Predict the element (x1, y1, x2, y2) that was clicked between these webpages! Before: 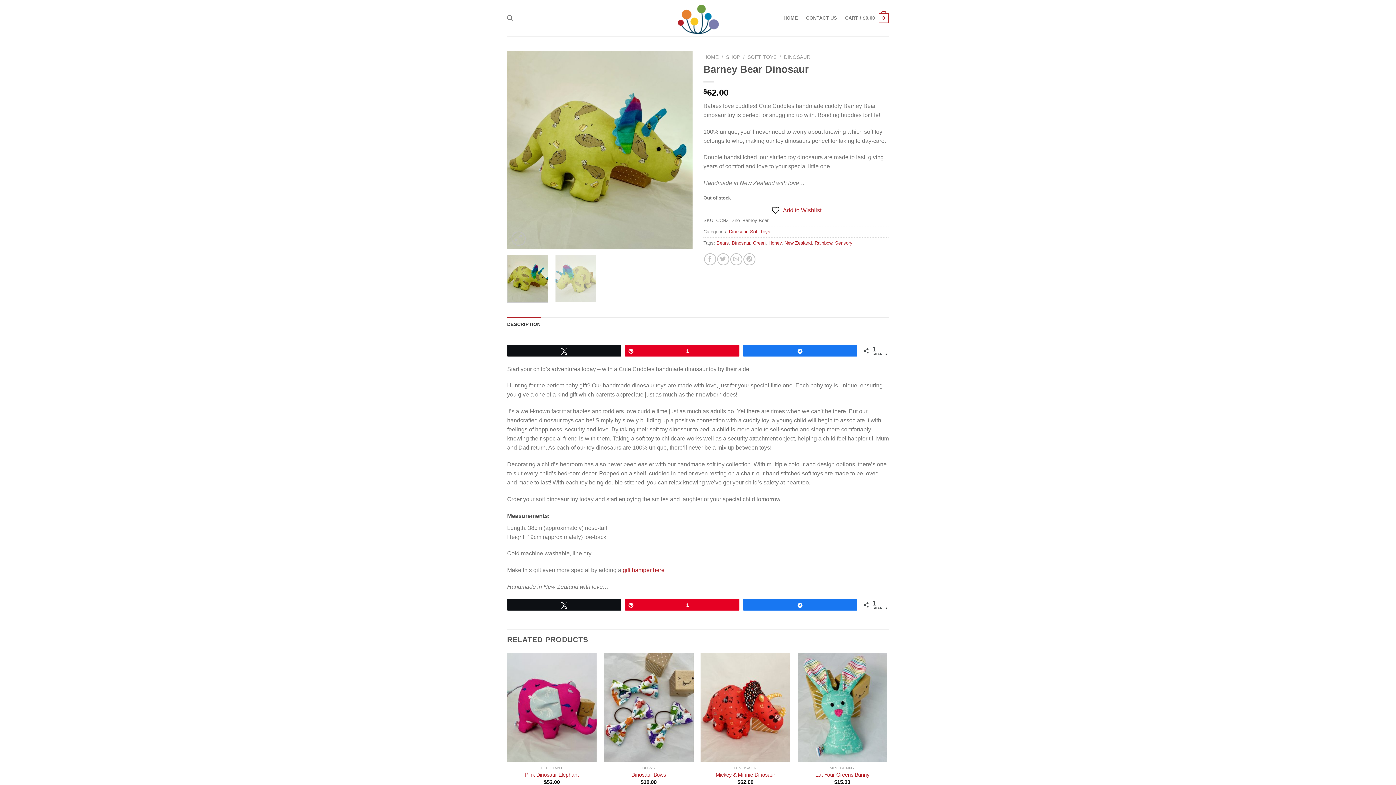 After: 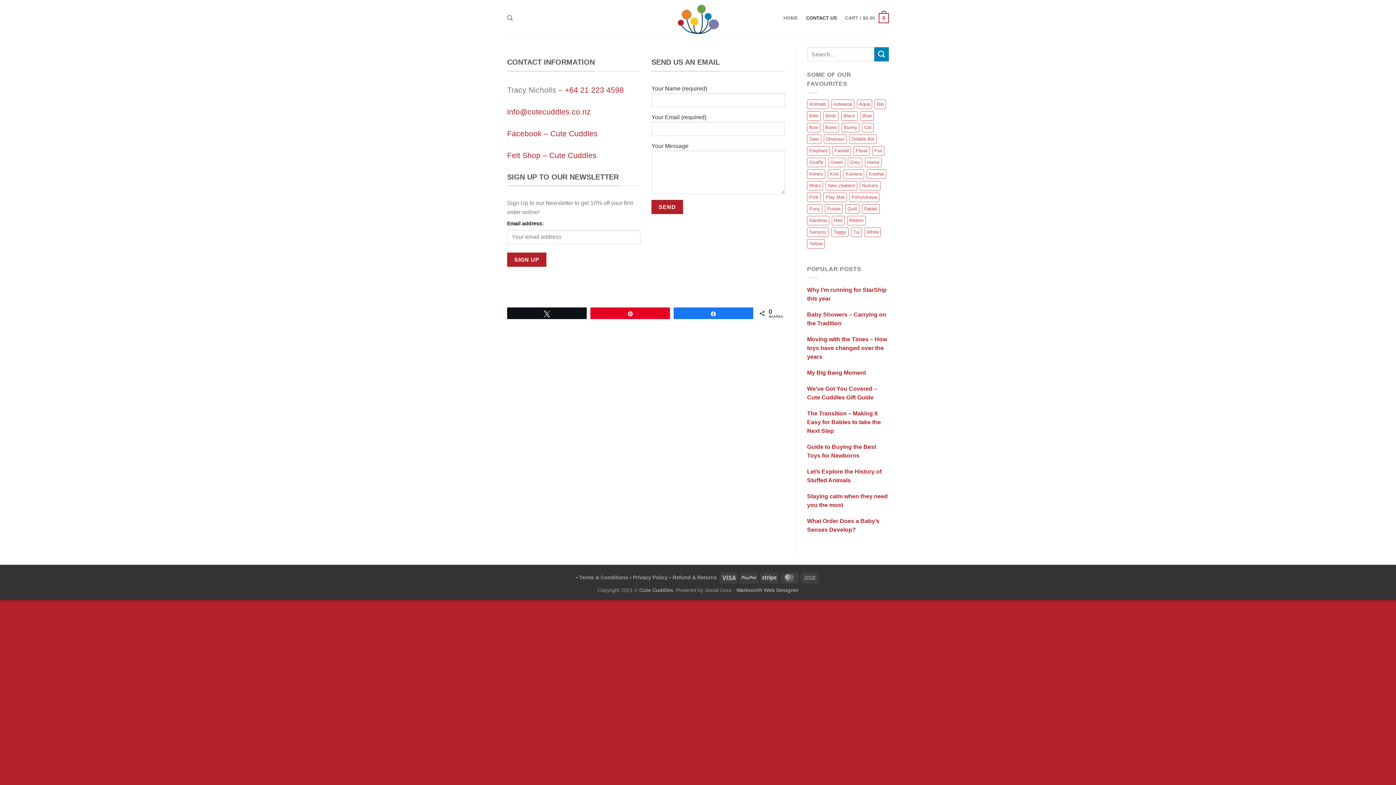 Action: bbox: (806, 11, 837, 24) label: CONTACT US